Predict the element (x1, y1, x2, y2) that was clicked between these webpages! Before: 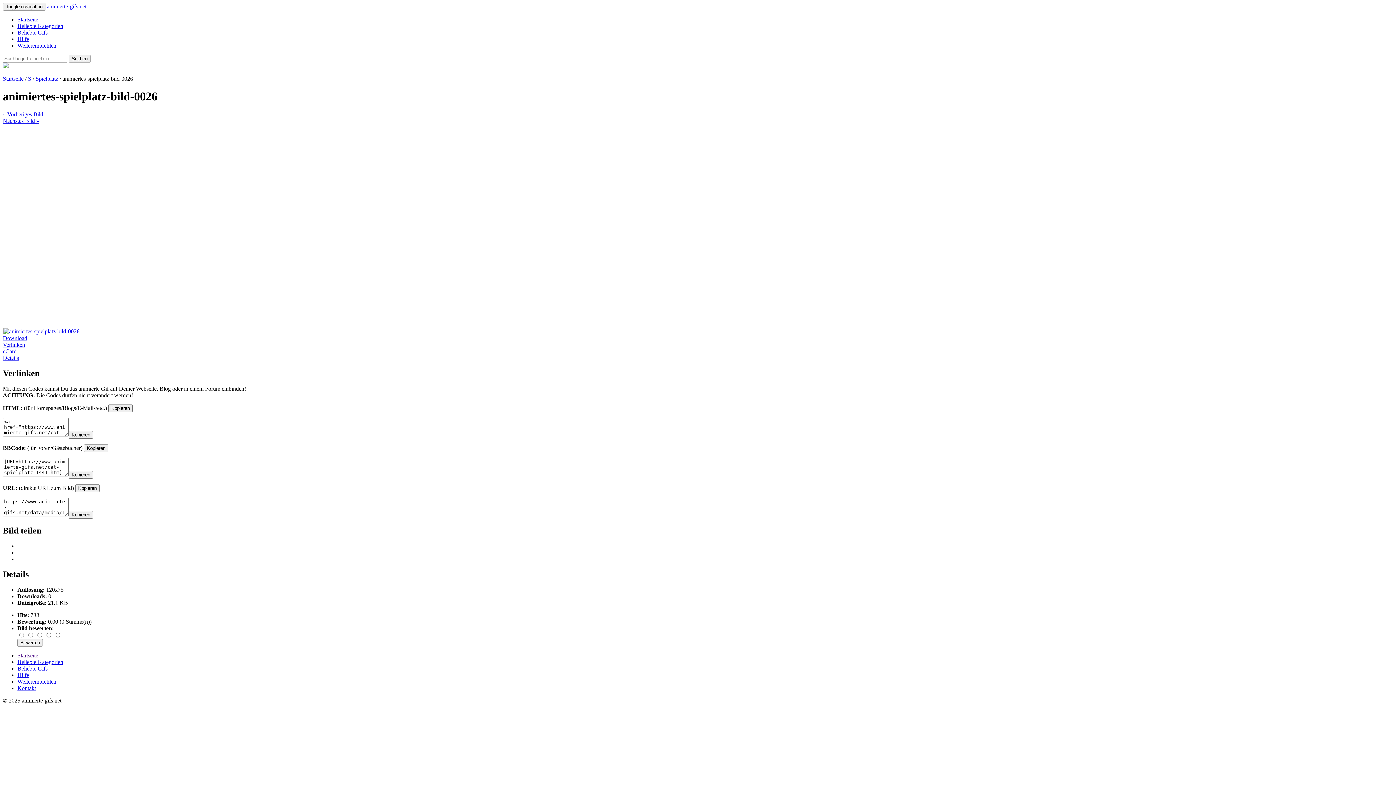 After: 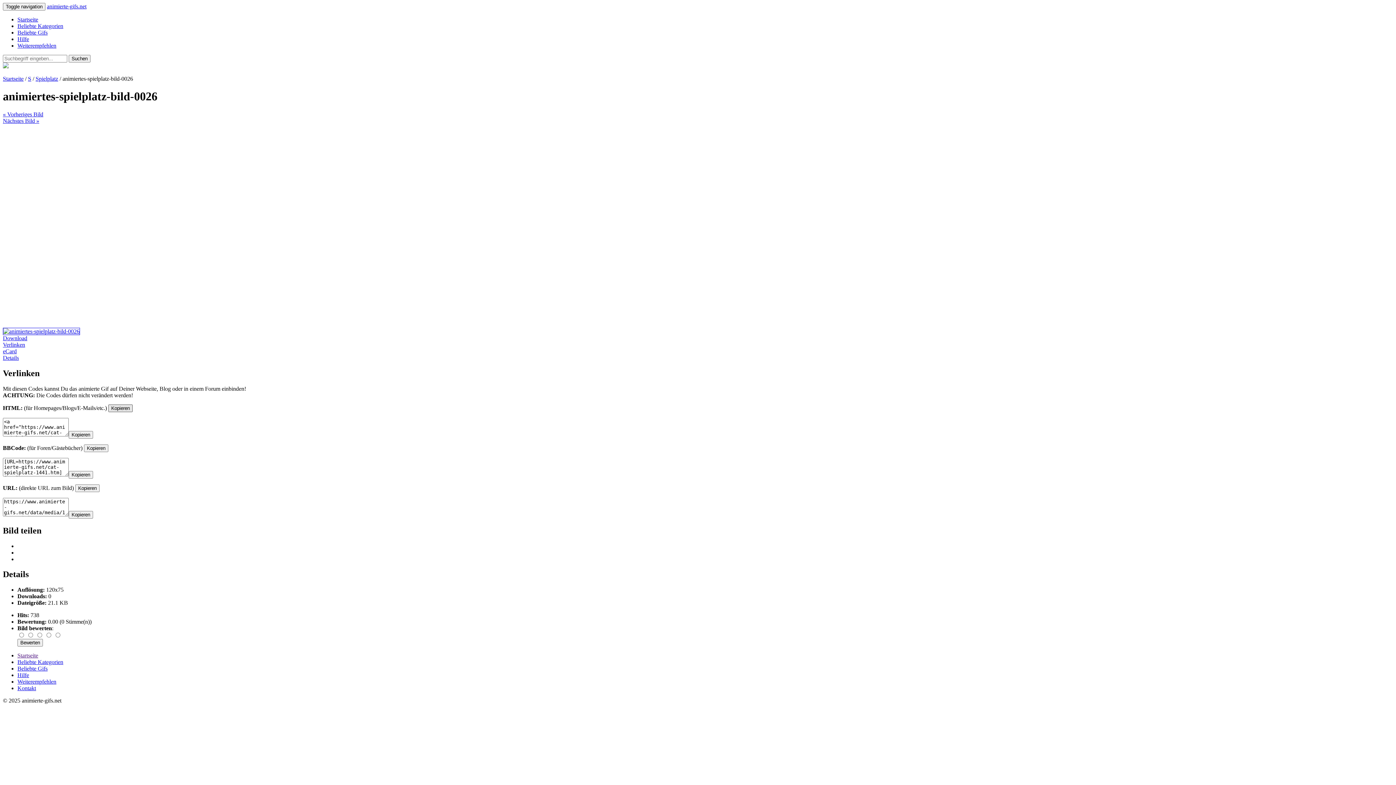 Action: label: Kopieren bbox: (108, 404, 132, 412)